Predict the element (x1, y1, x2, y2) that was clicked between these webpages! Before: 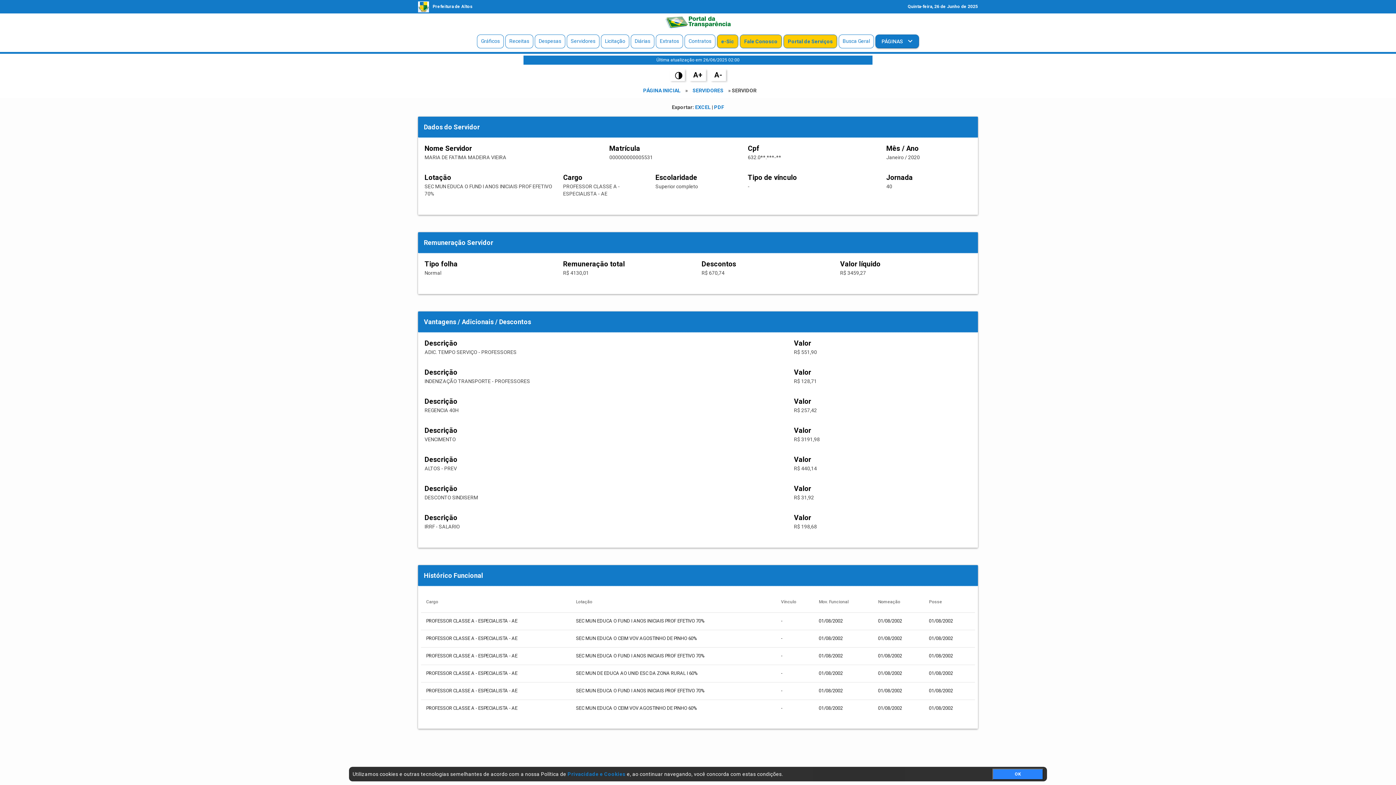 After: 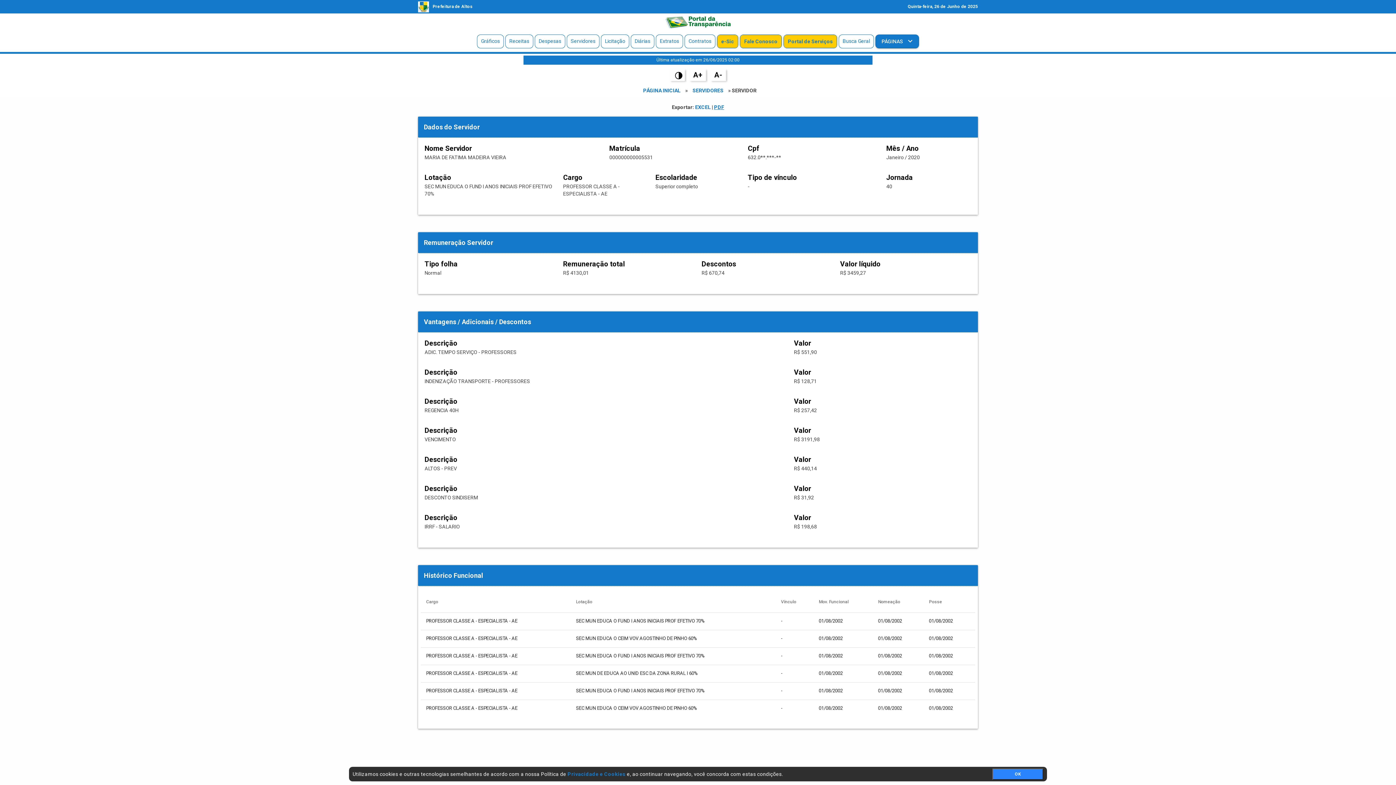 Action: label: PDF bbox: (714, 104, 724, 110)